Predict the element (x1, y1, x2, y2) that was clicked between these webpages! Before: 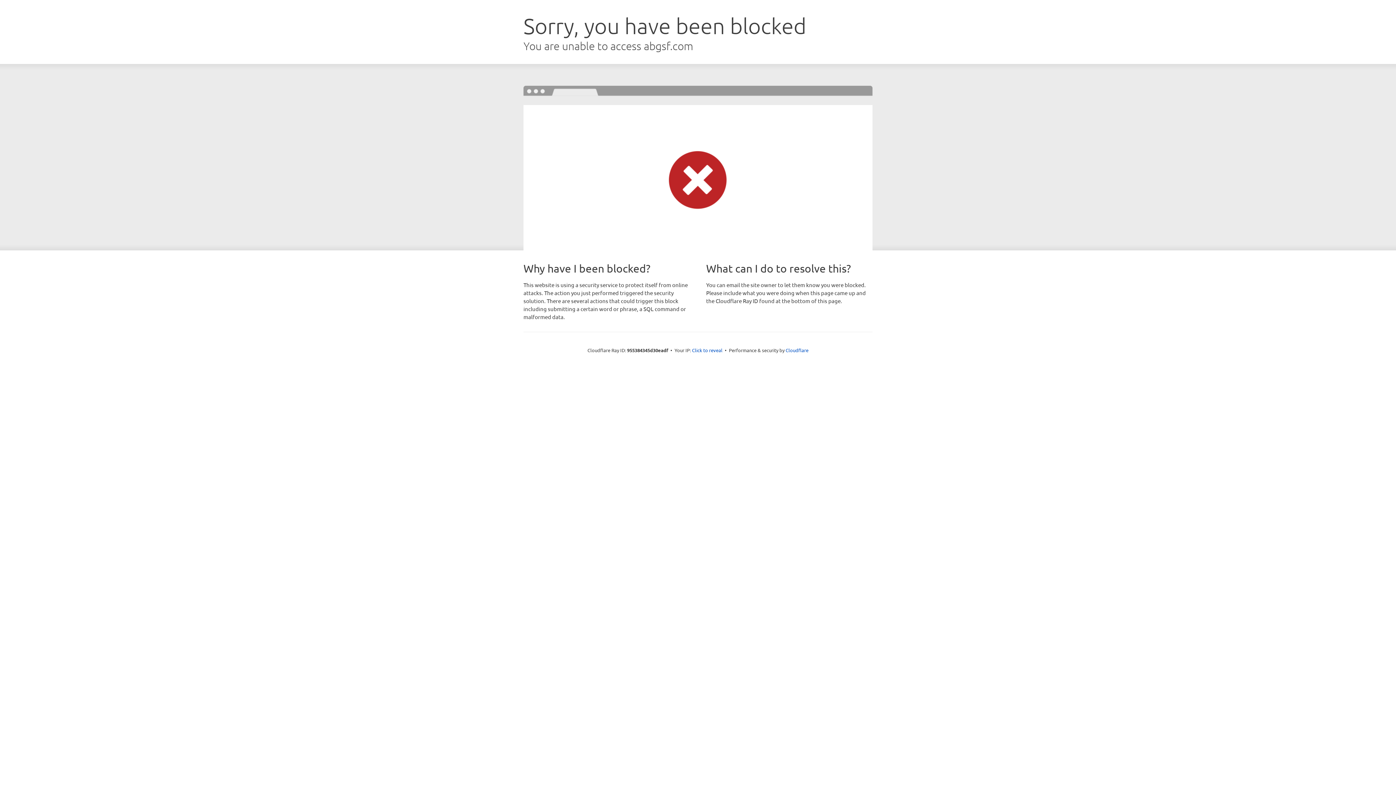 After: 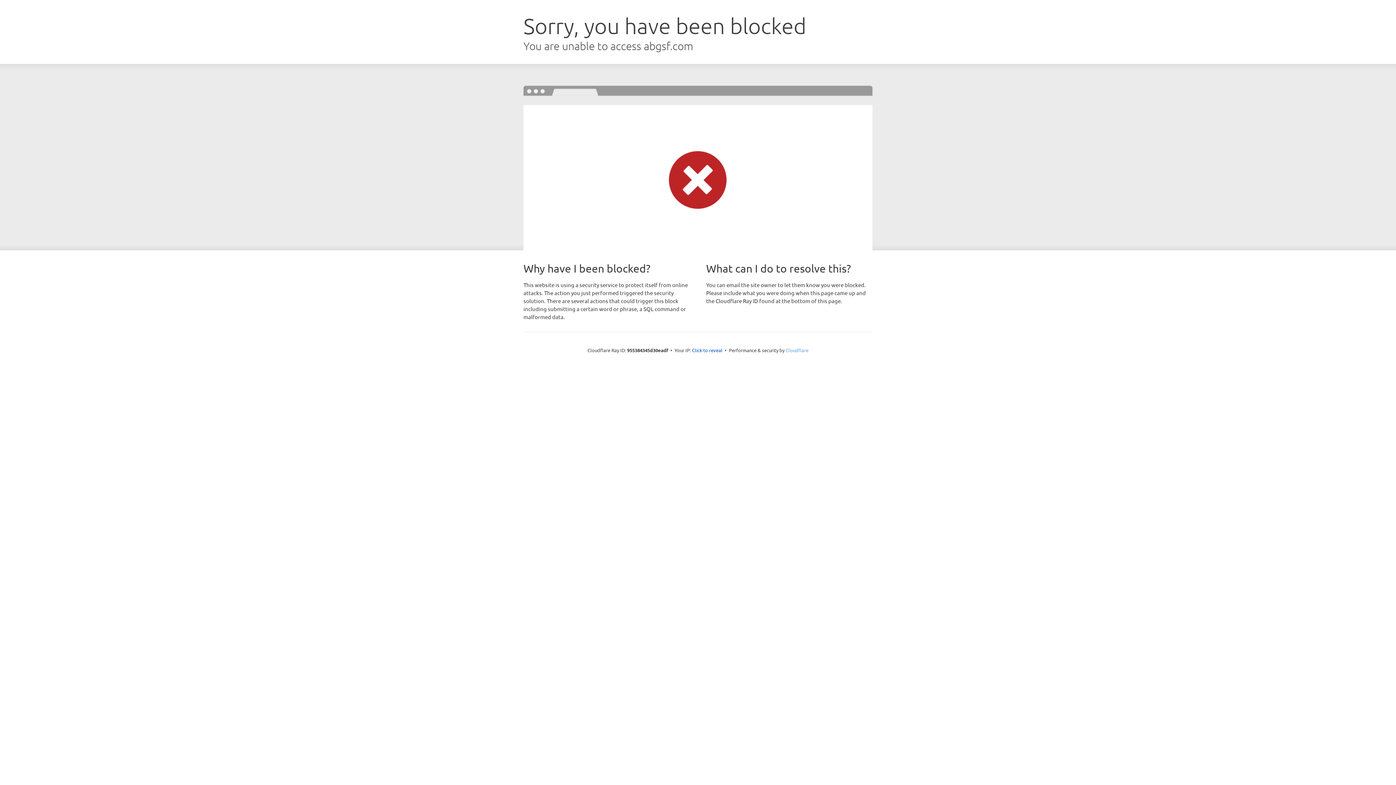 Action: label: Cloudflare bbox: (785, 347, 808, 353)